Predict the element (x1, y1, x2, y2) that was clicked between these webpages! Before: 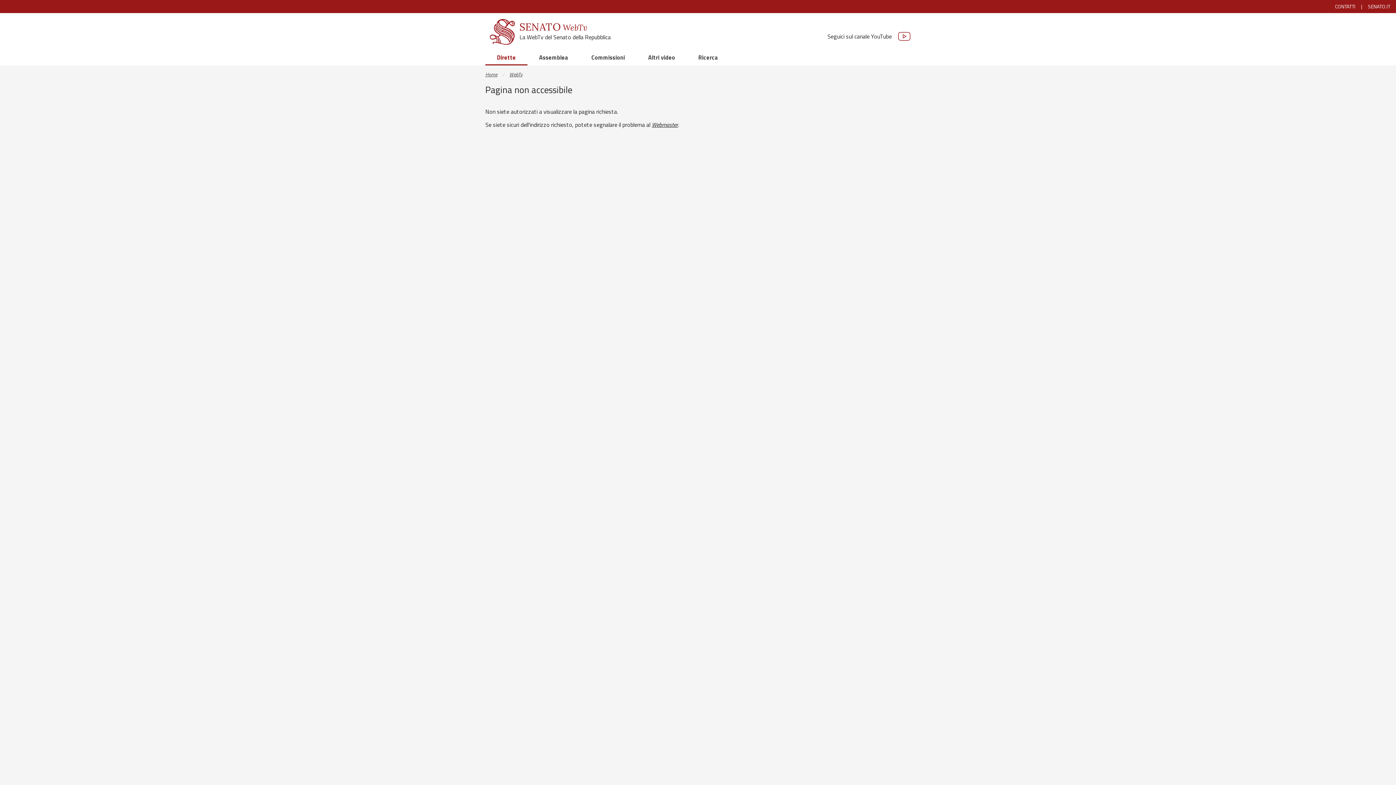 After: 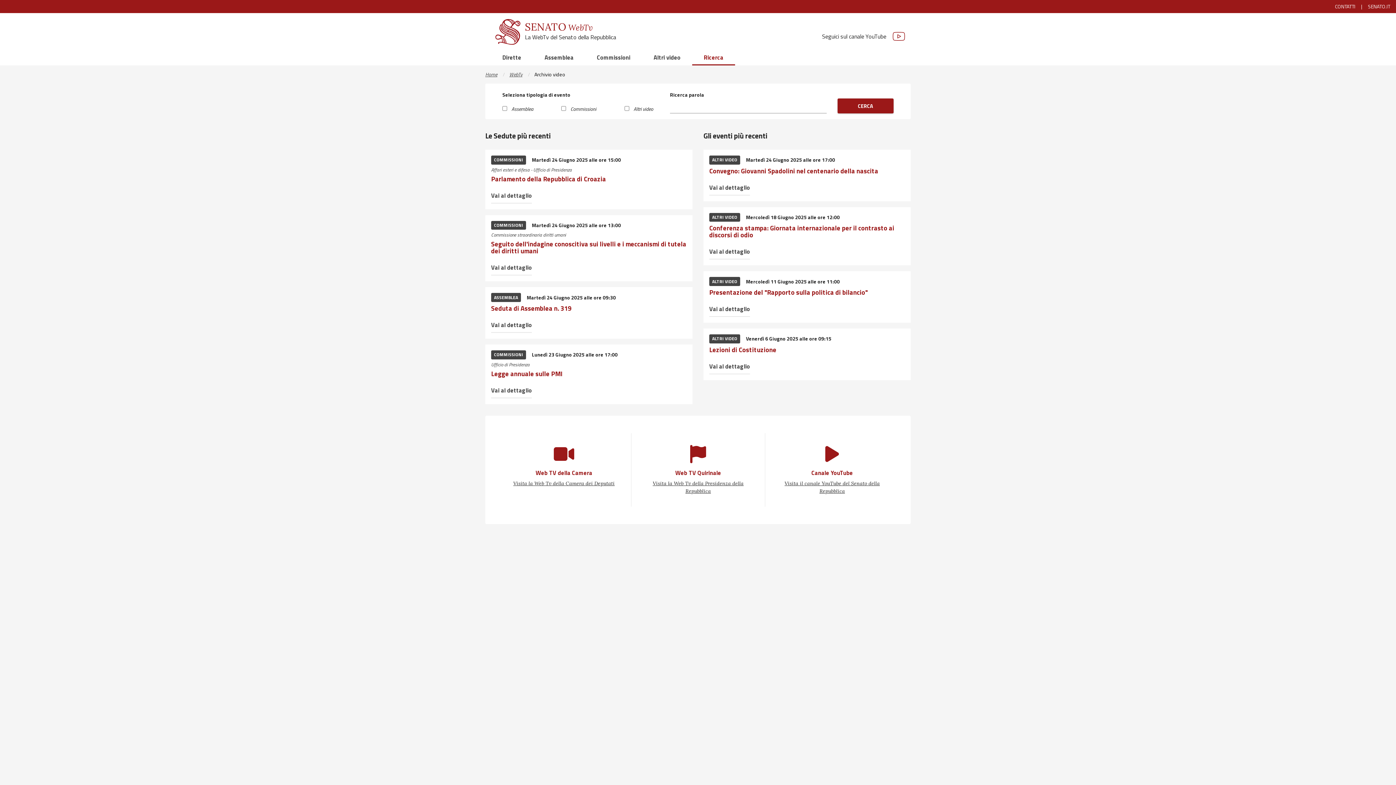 Action: label: Ricerca bbox: (686, 50, 729, 65)